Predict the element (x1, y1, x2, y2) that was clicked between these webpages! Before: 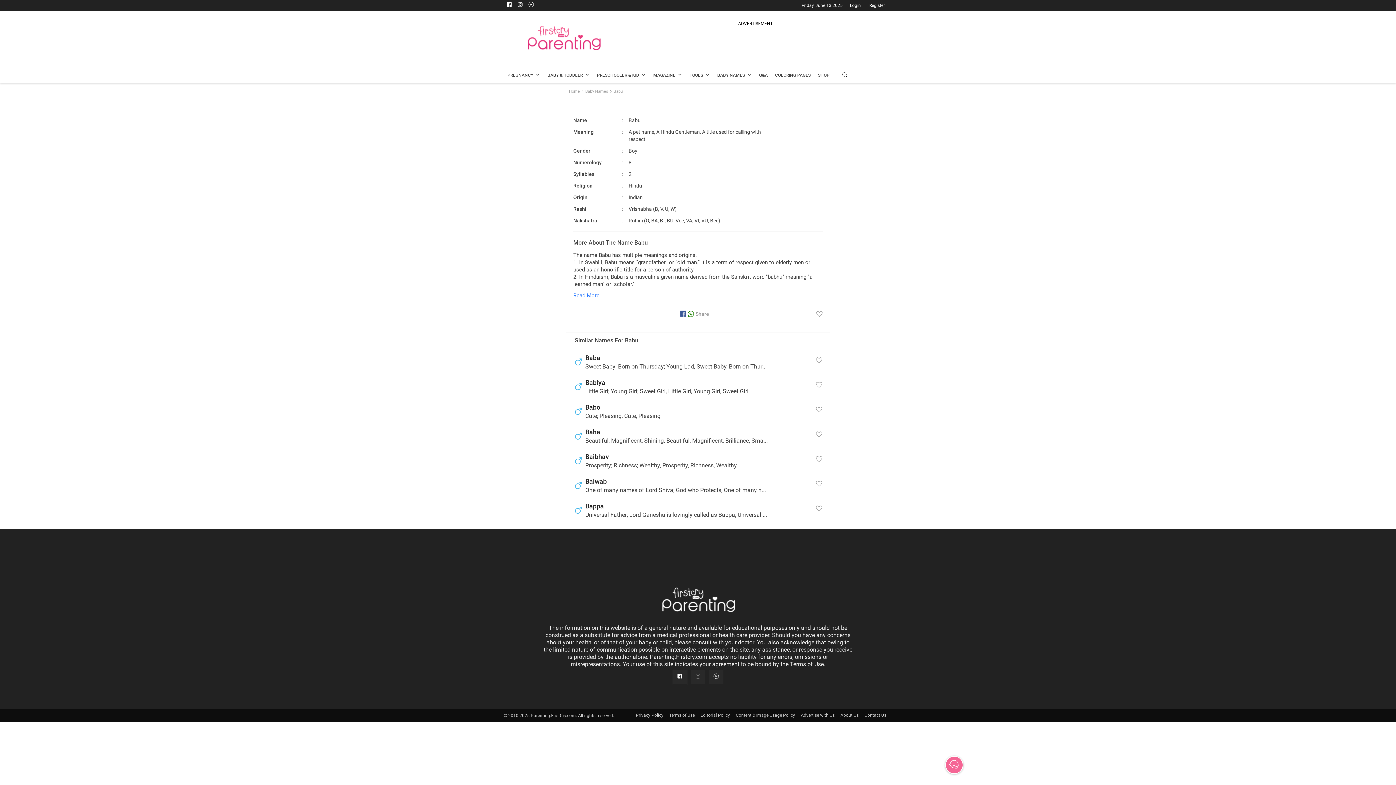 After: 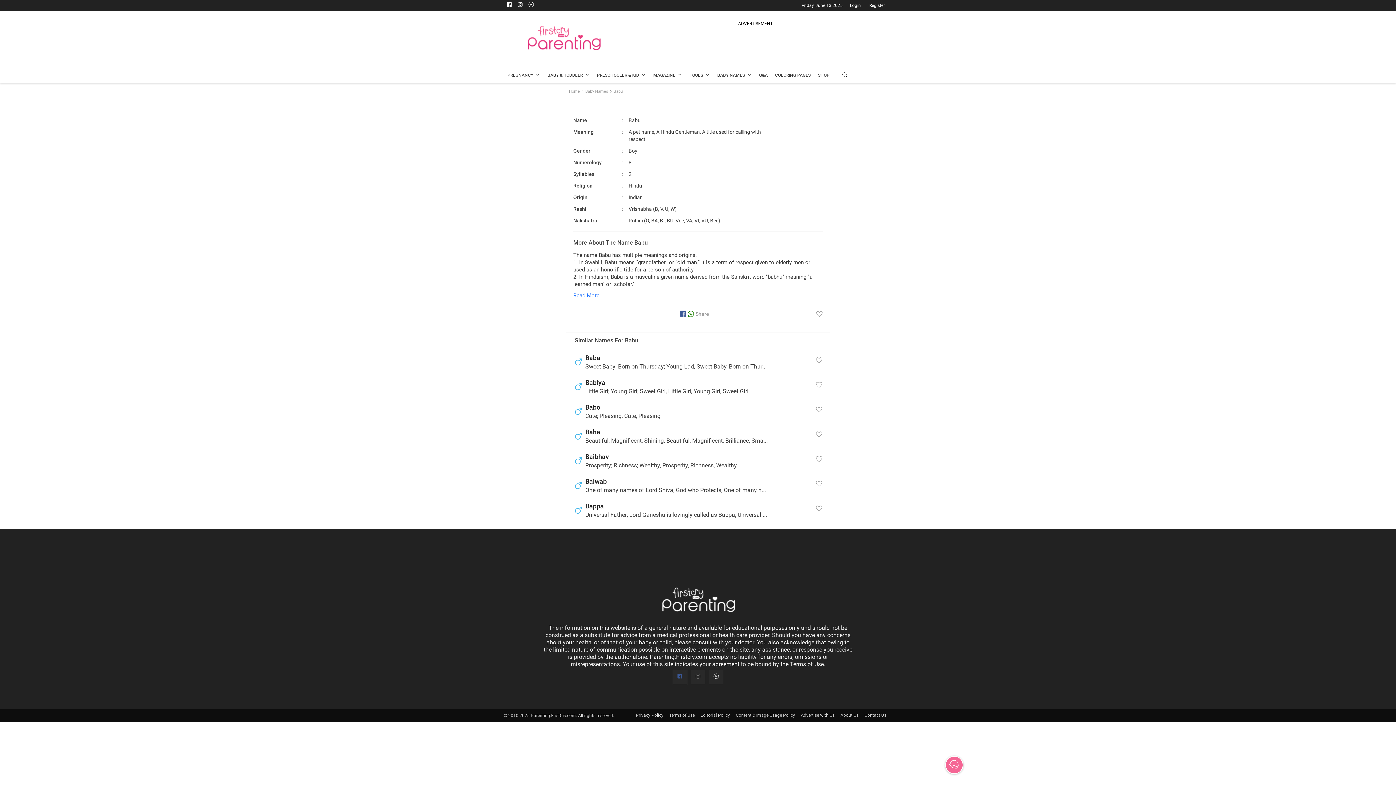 Action: bbox: (672, 670, 687, 684)